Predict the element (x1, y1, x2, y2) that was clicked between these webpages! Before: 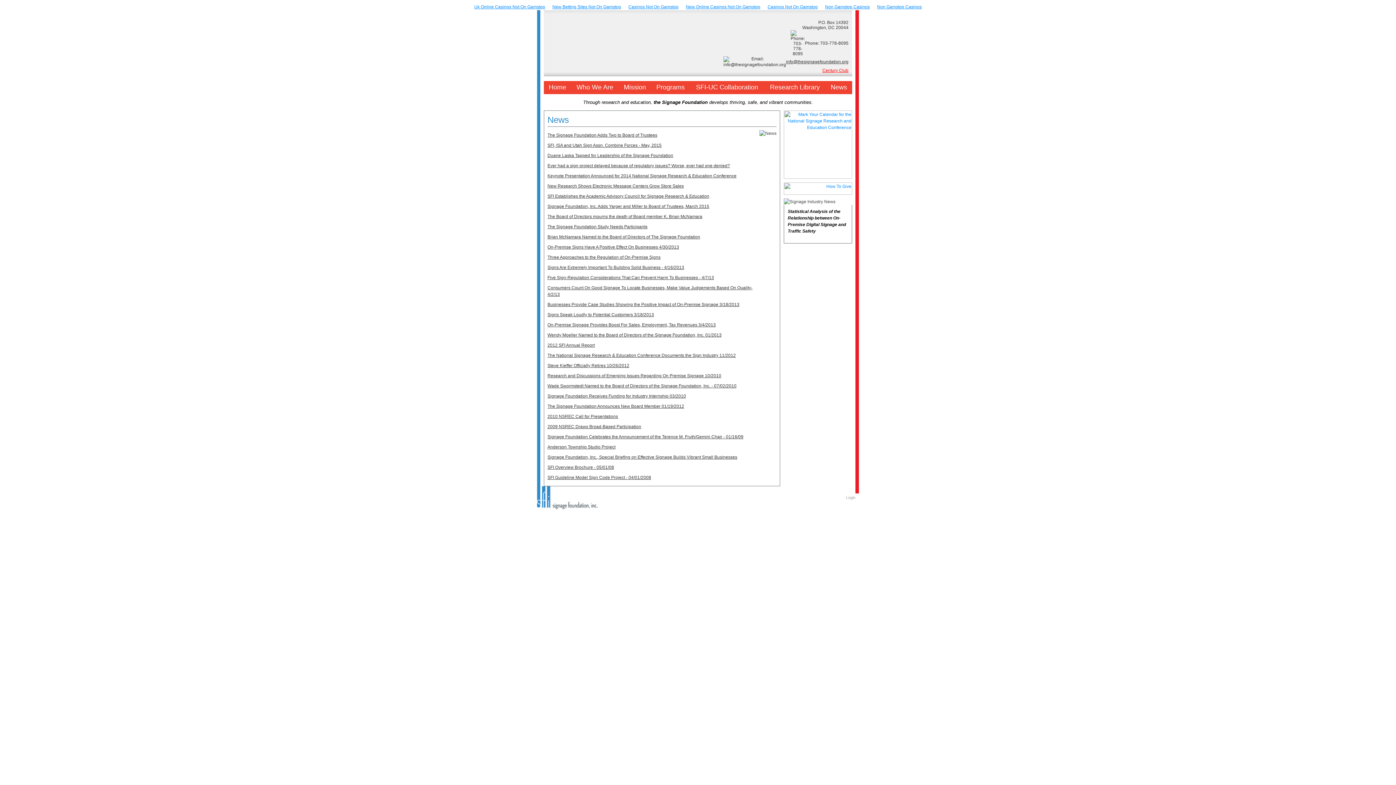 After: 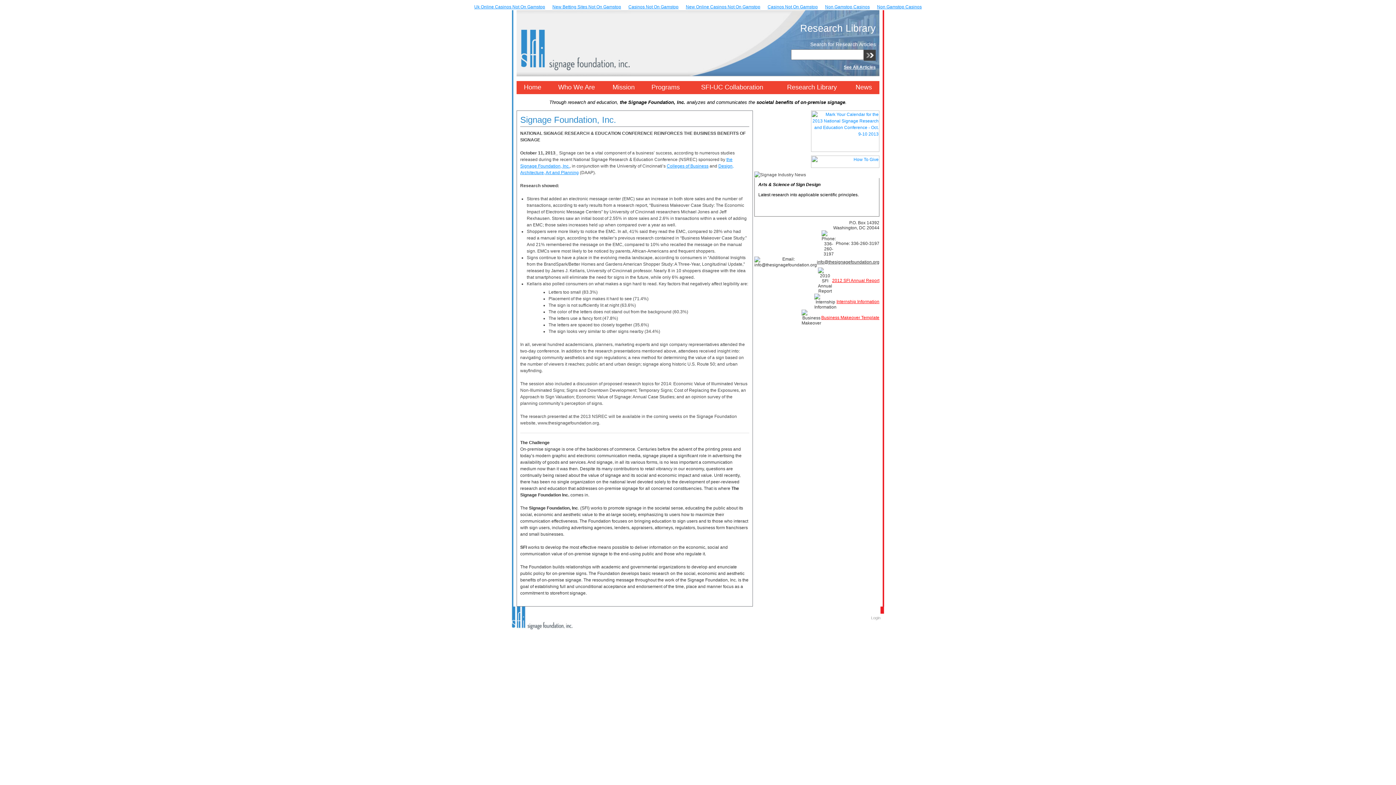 Action: label: Home bbox: (544, 83, 570, 90)